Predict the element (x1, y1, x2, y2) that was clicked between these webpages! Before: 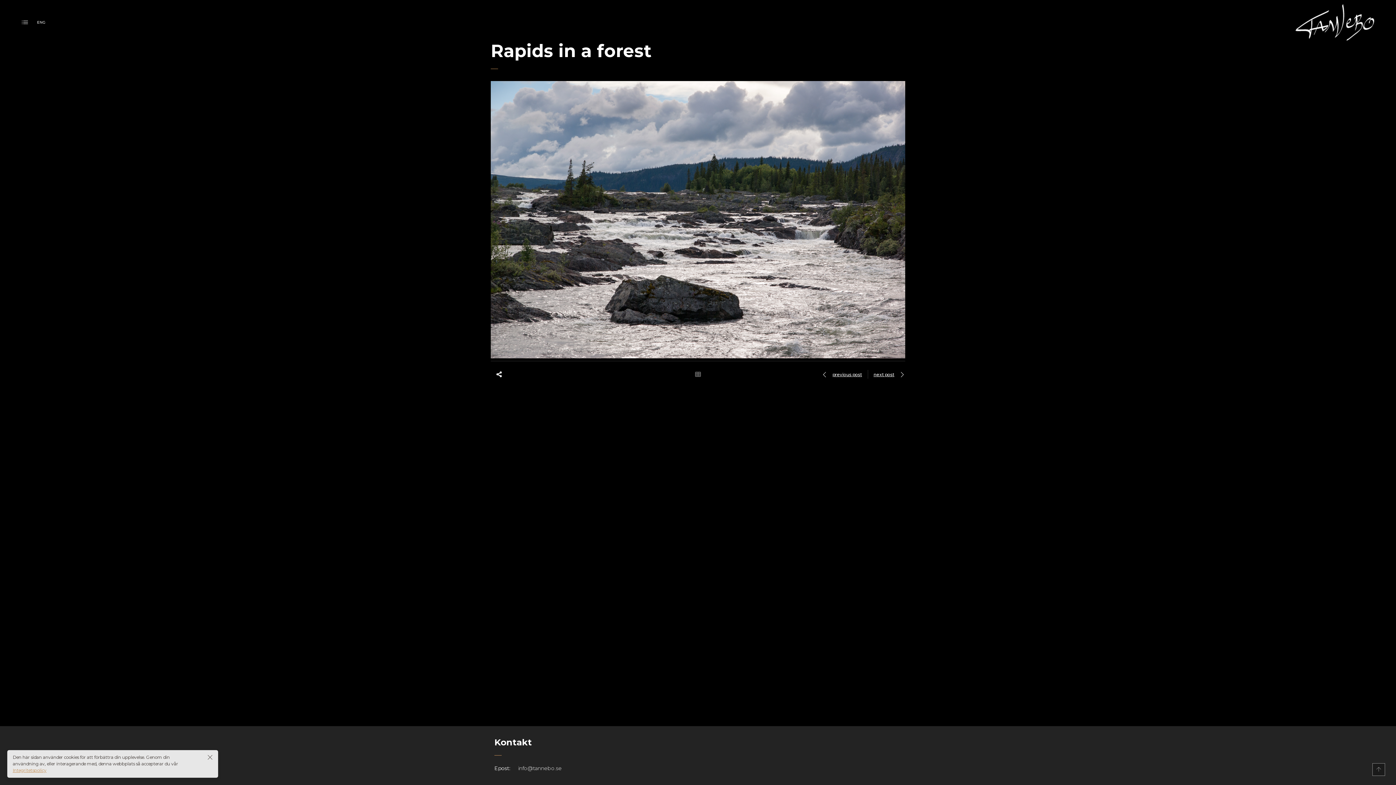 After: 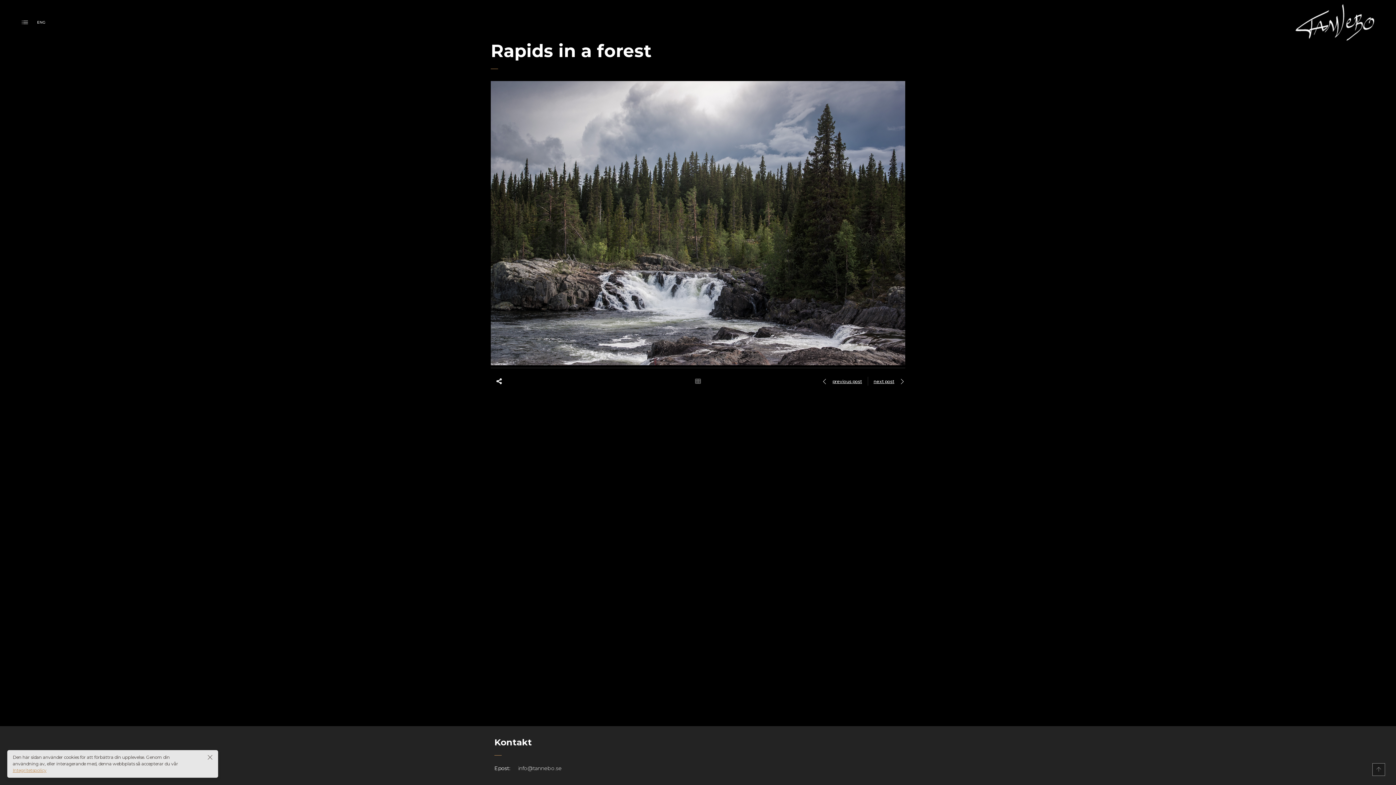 Action: label: next post  bbox: (868, 370, 905, 379)